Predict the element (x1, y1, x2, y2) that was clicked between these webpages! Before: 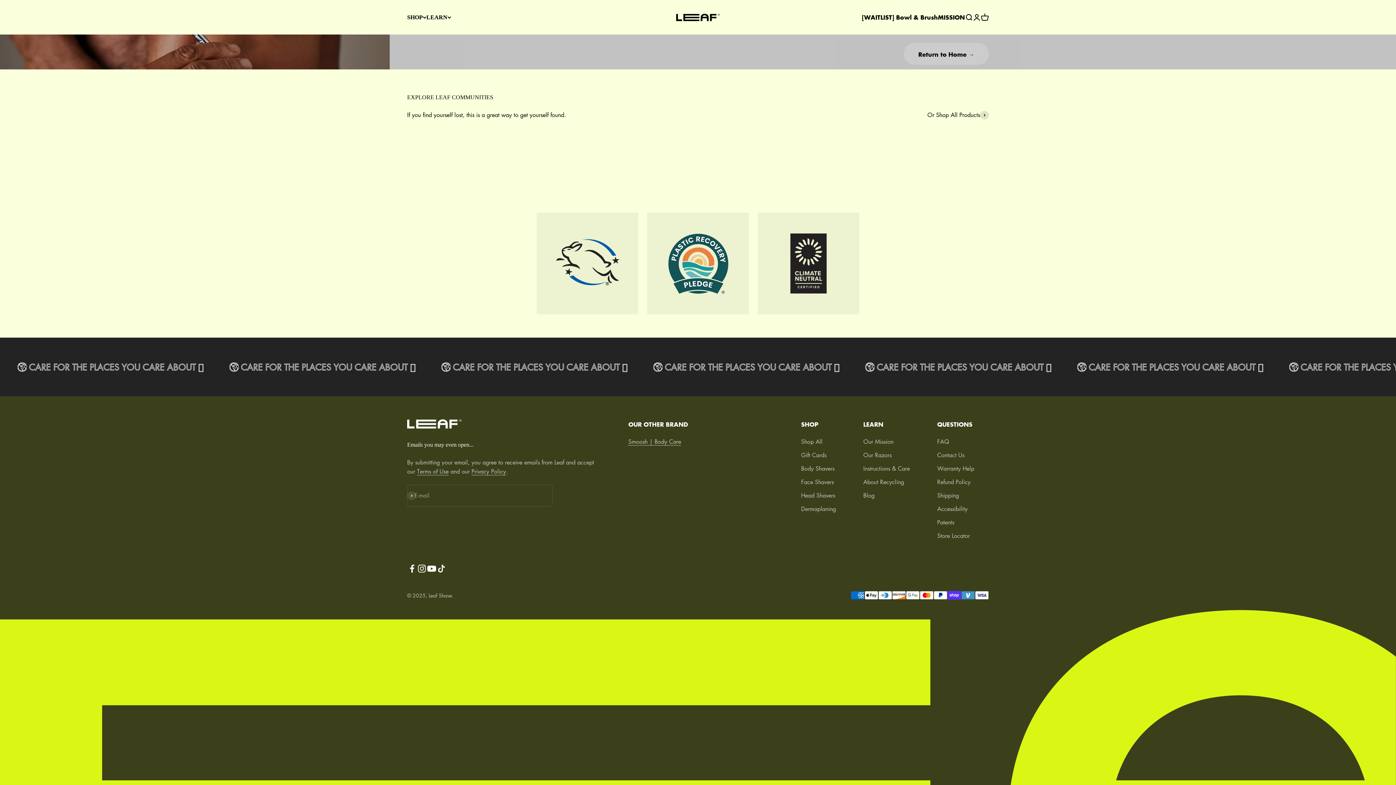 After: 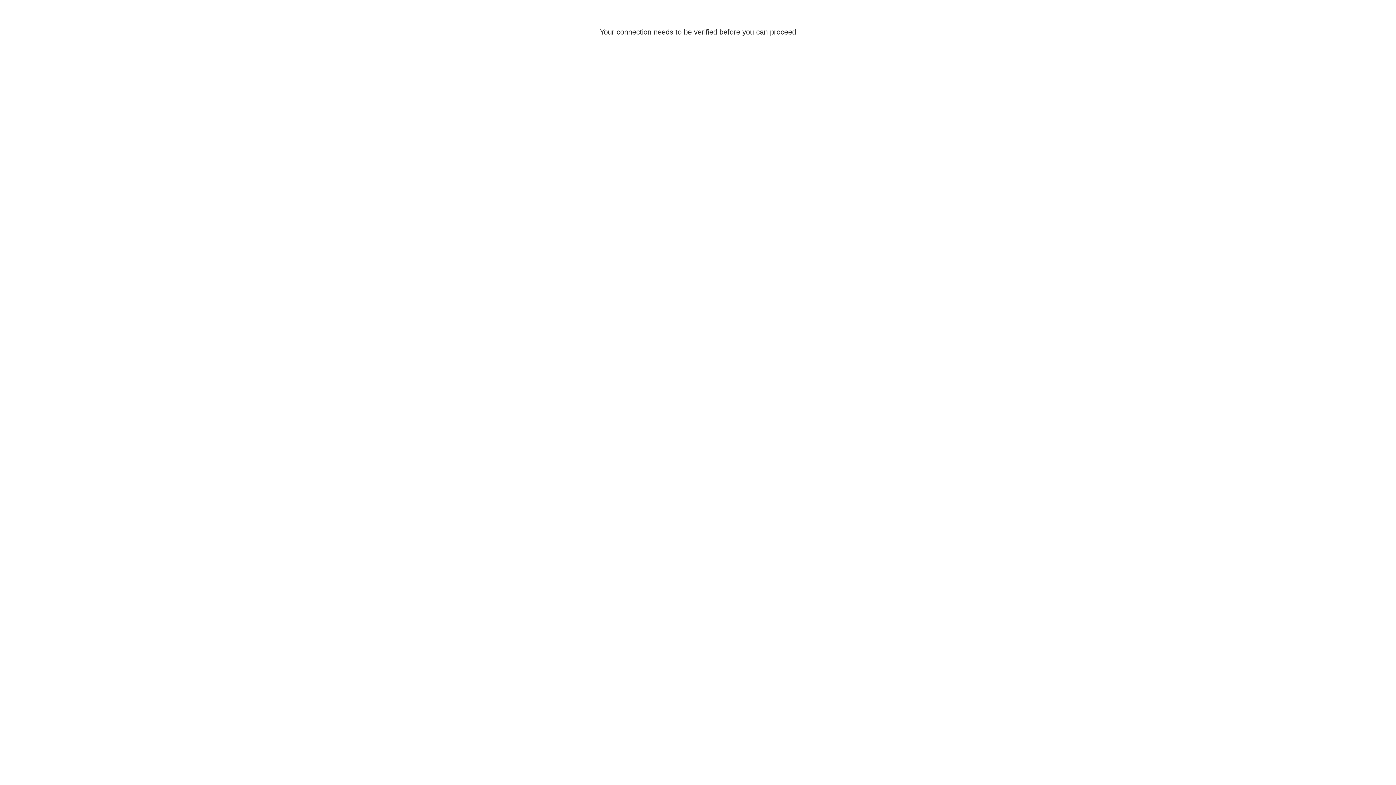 Action: bbox: (973, 13, 981, 21) label: Open account page